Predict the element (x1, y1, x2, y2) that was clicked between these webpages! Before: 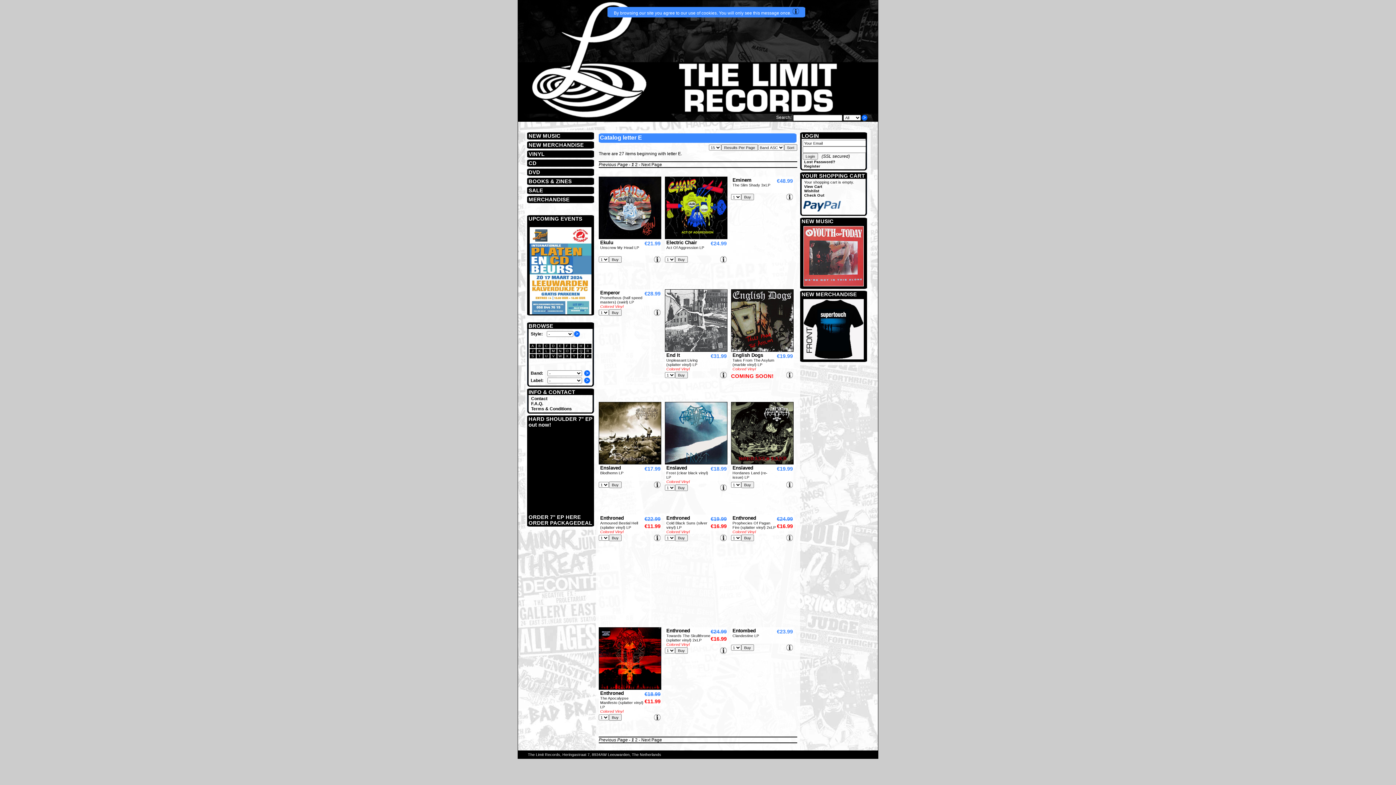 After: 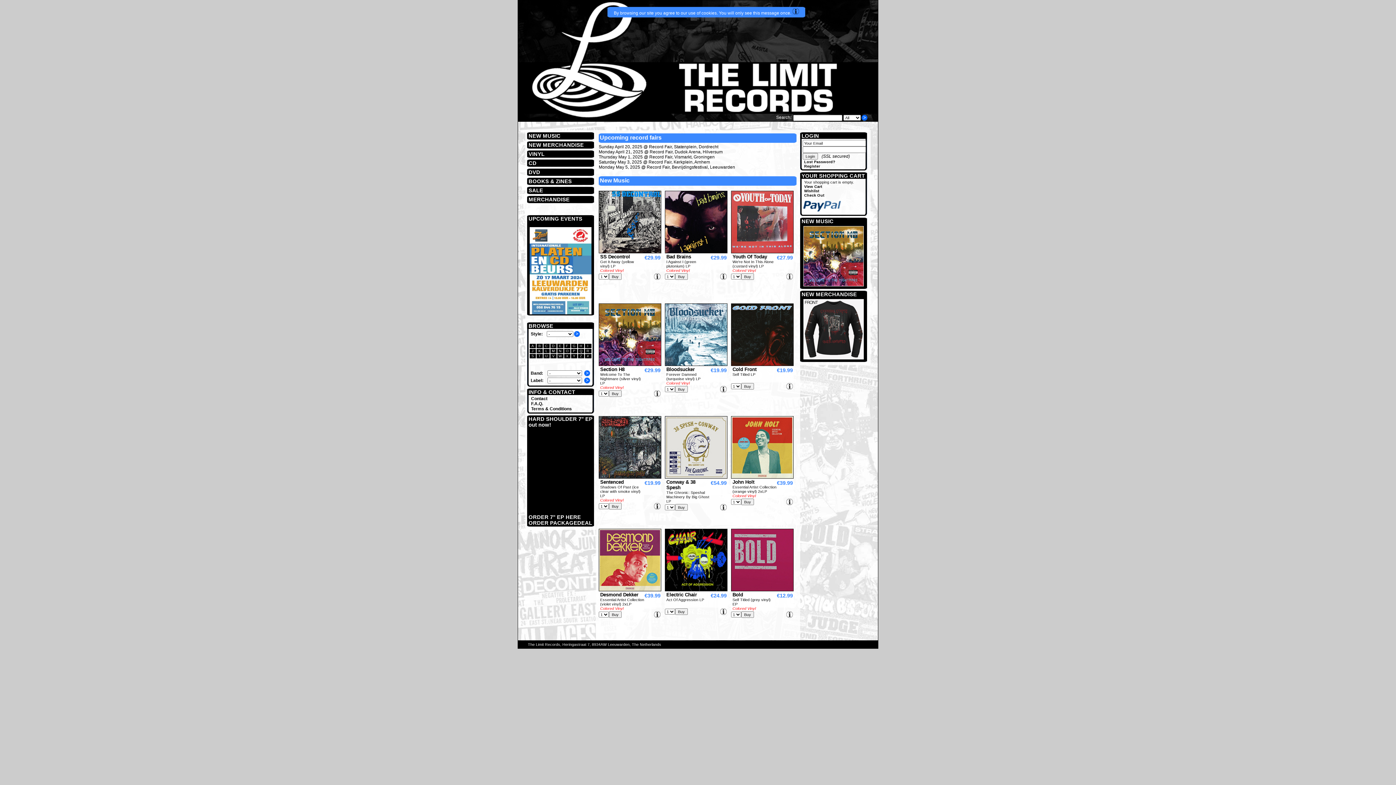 Action: label: NEW MUSIC bbox: (527, 133, 596, 138)